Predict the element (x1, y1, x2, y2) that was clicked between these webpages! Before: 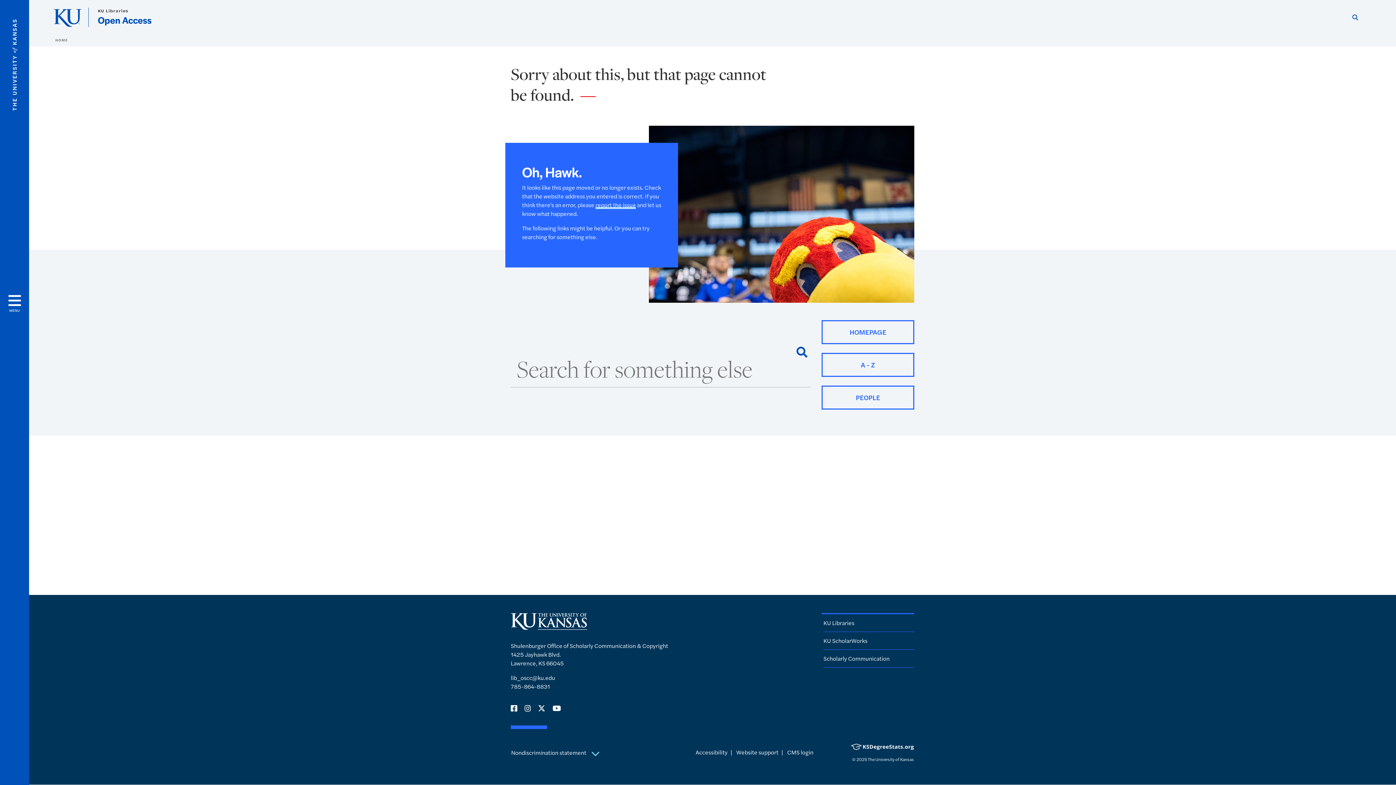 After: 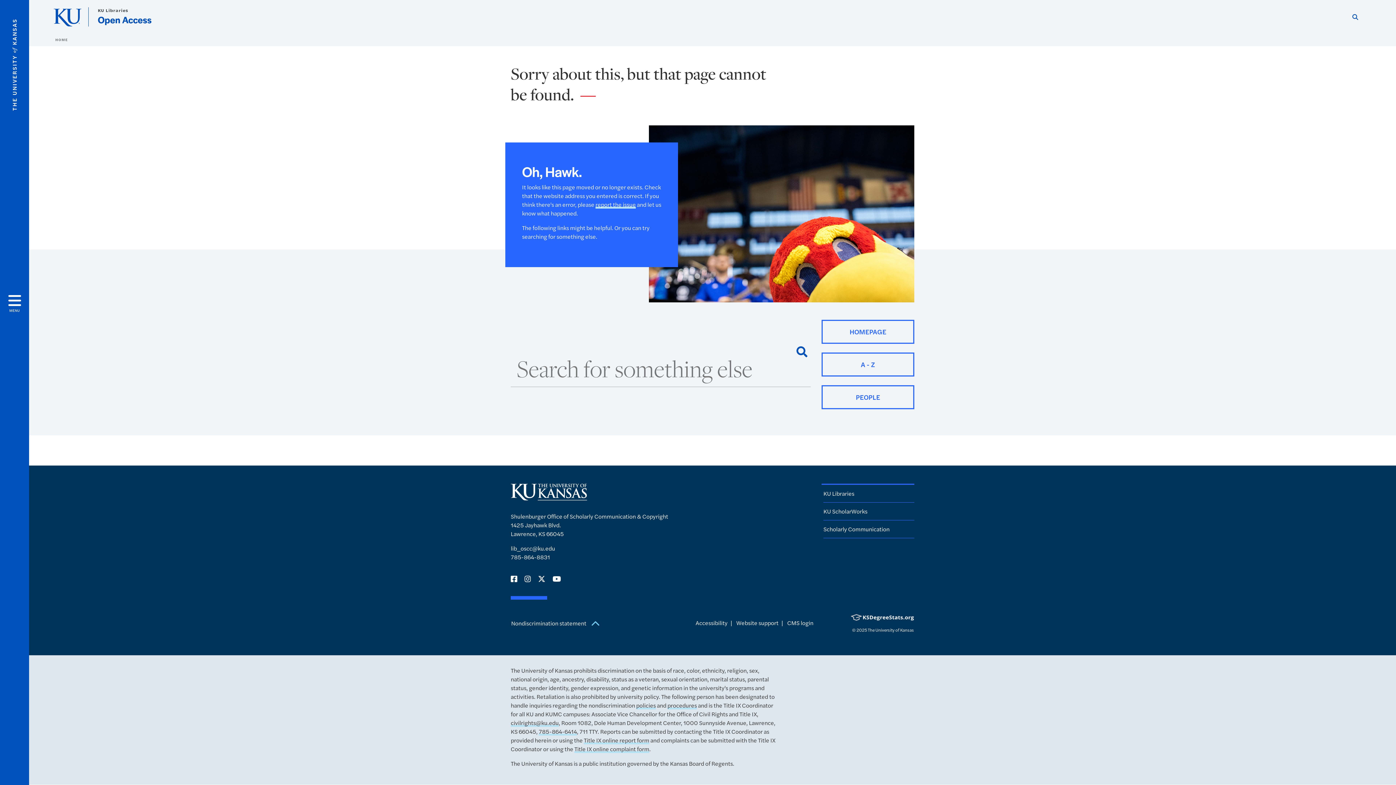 Action: label: Nondiscrimination statement  bbox: (511, 748, 600, 757)